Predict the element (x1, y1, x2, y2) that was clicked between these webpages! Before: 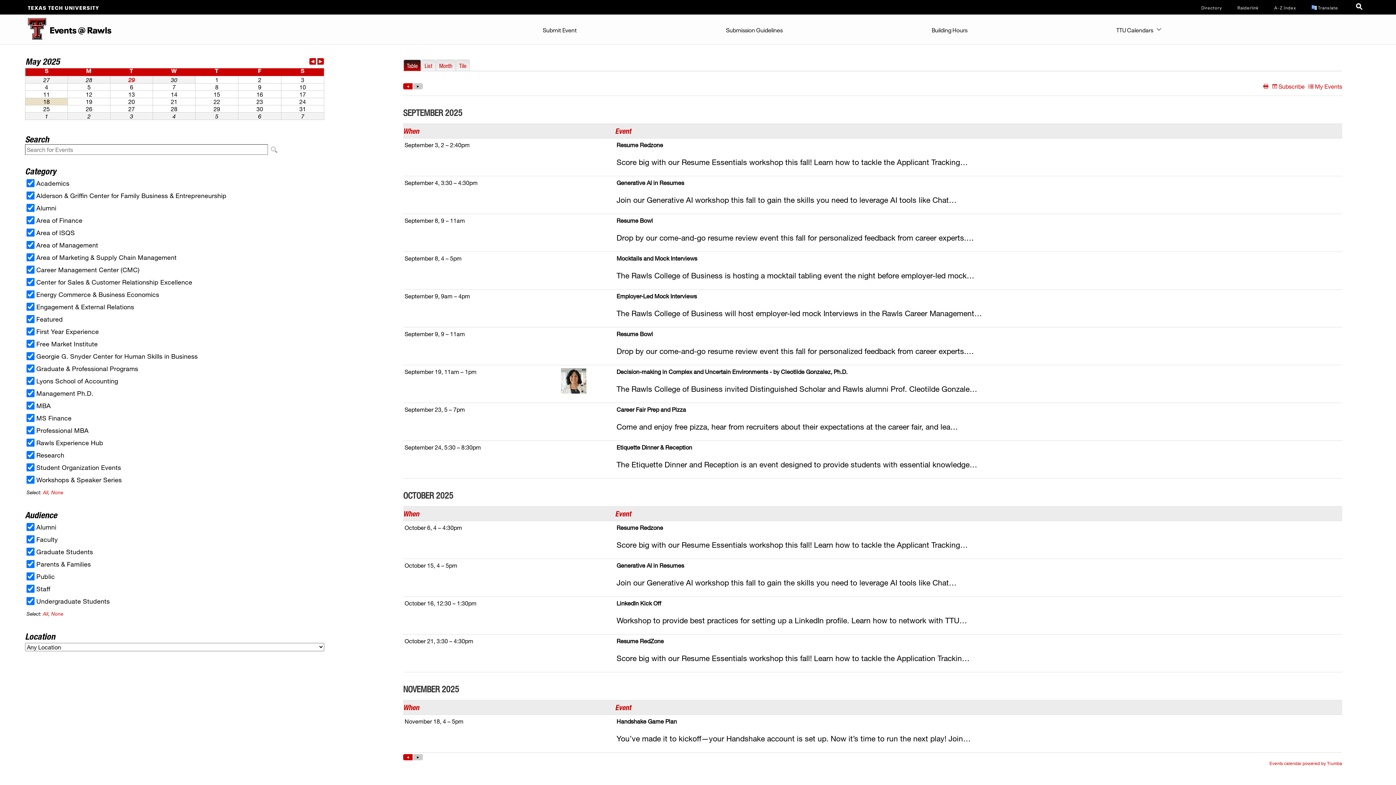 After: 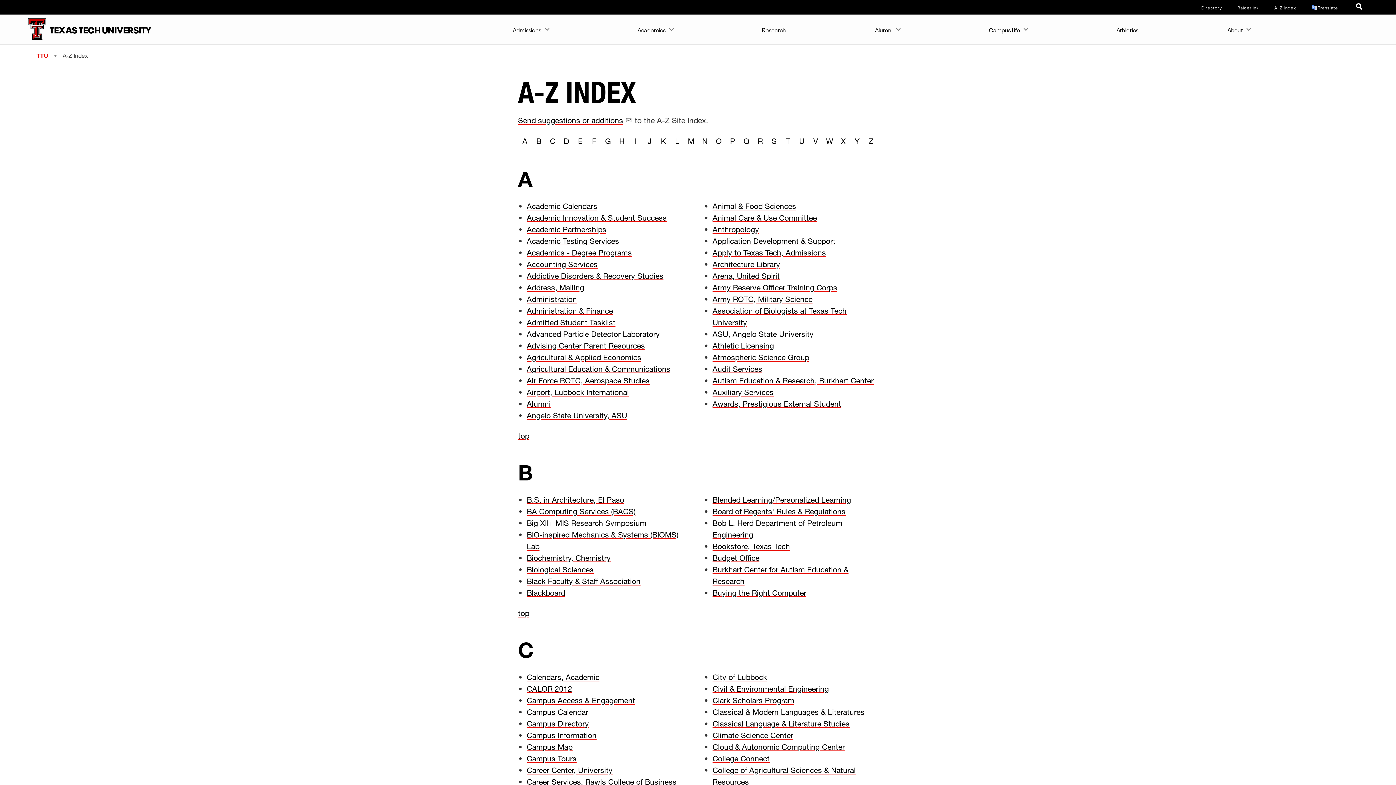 Action: bbox: (1274, 4, 1296, 10) label: Site Index